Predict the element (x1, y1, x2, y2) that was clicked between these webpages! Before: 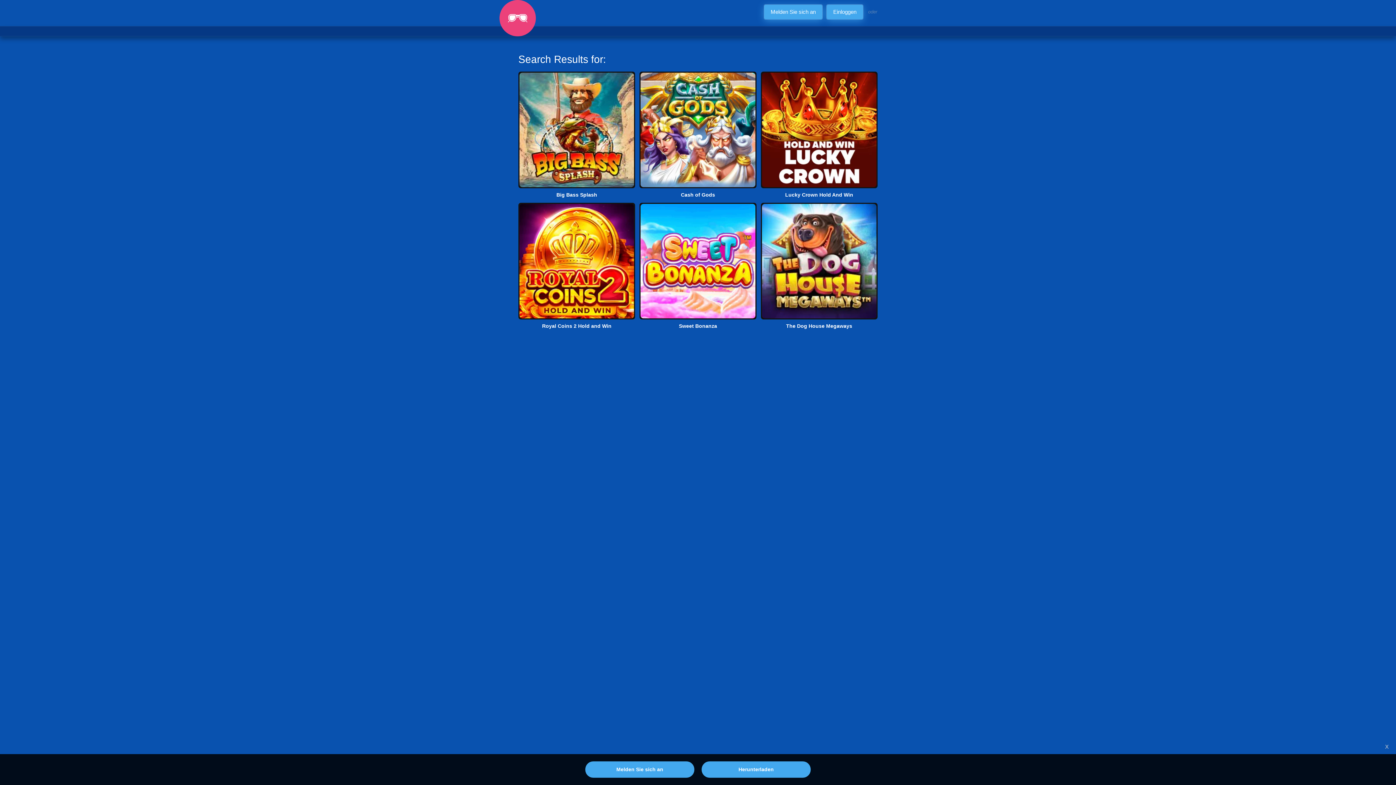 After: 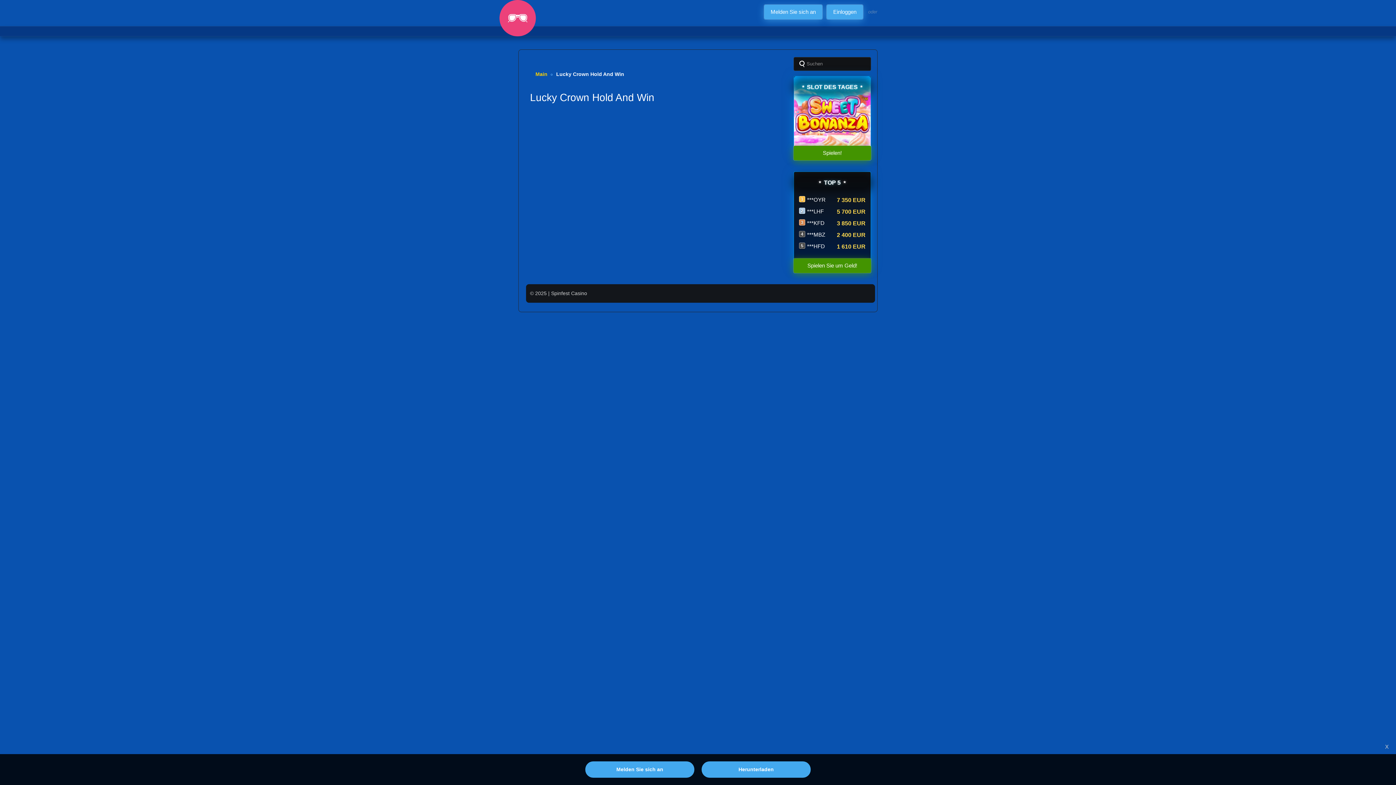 Action: label: Lucky Crown Hold And Win bbox: (760, 192, 877, 198)